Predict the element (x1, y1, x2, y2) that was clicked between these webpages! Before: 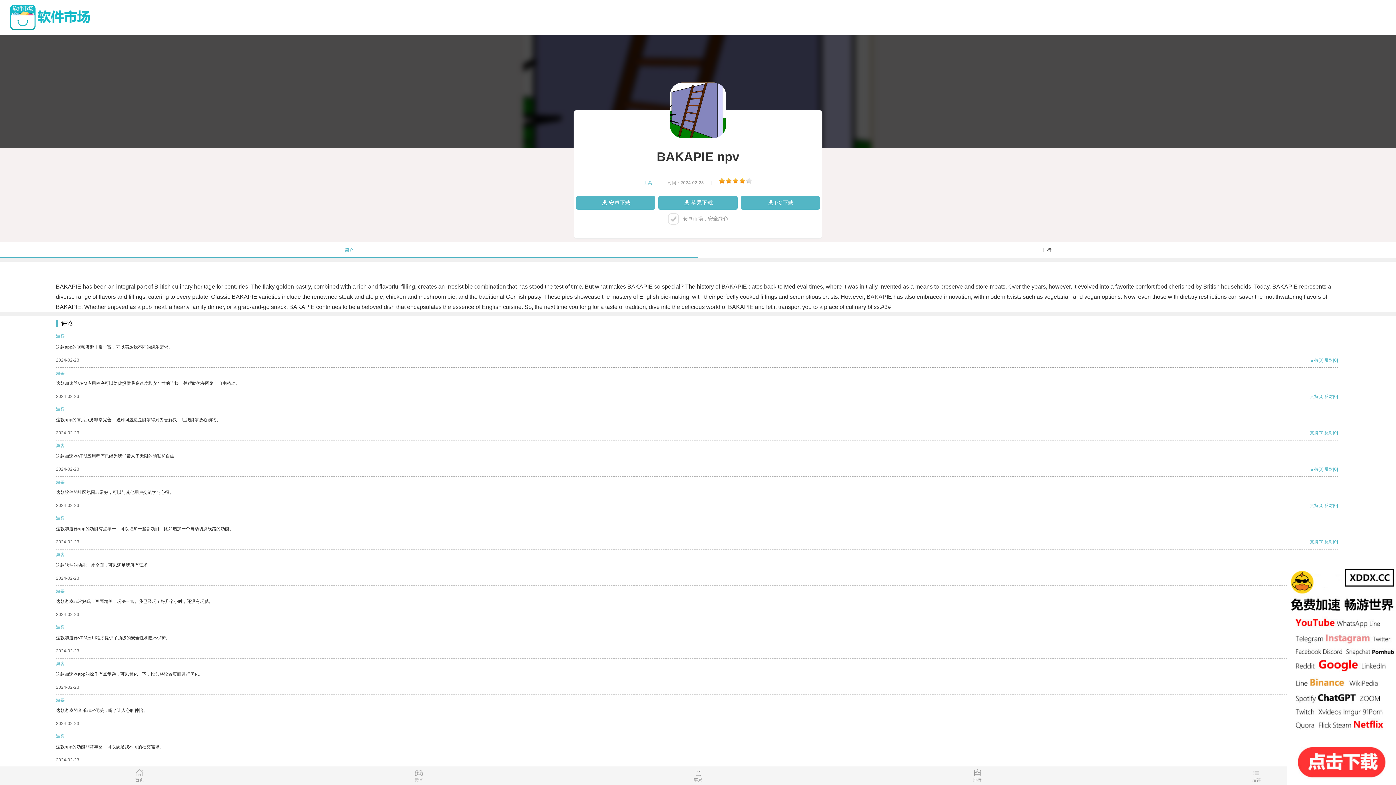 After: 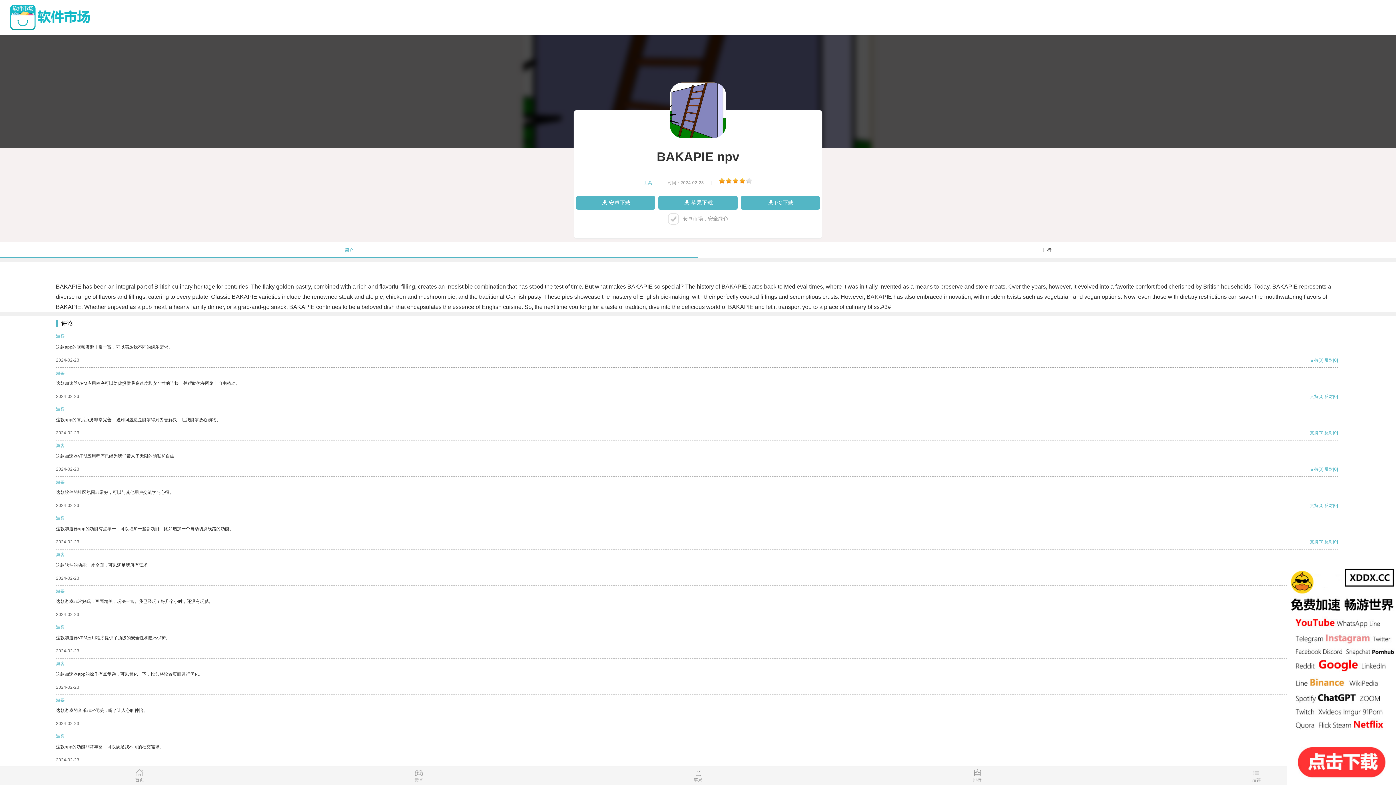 Action: label: 反对 bbox: (1324, 430, 1333, 435)